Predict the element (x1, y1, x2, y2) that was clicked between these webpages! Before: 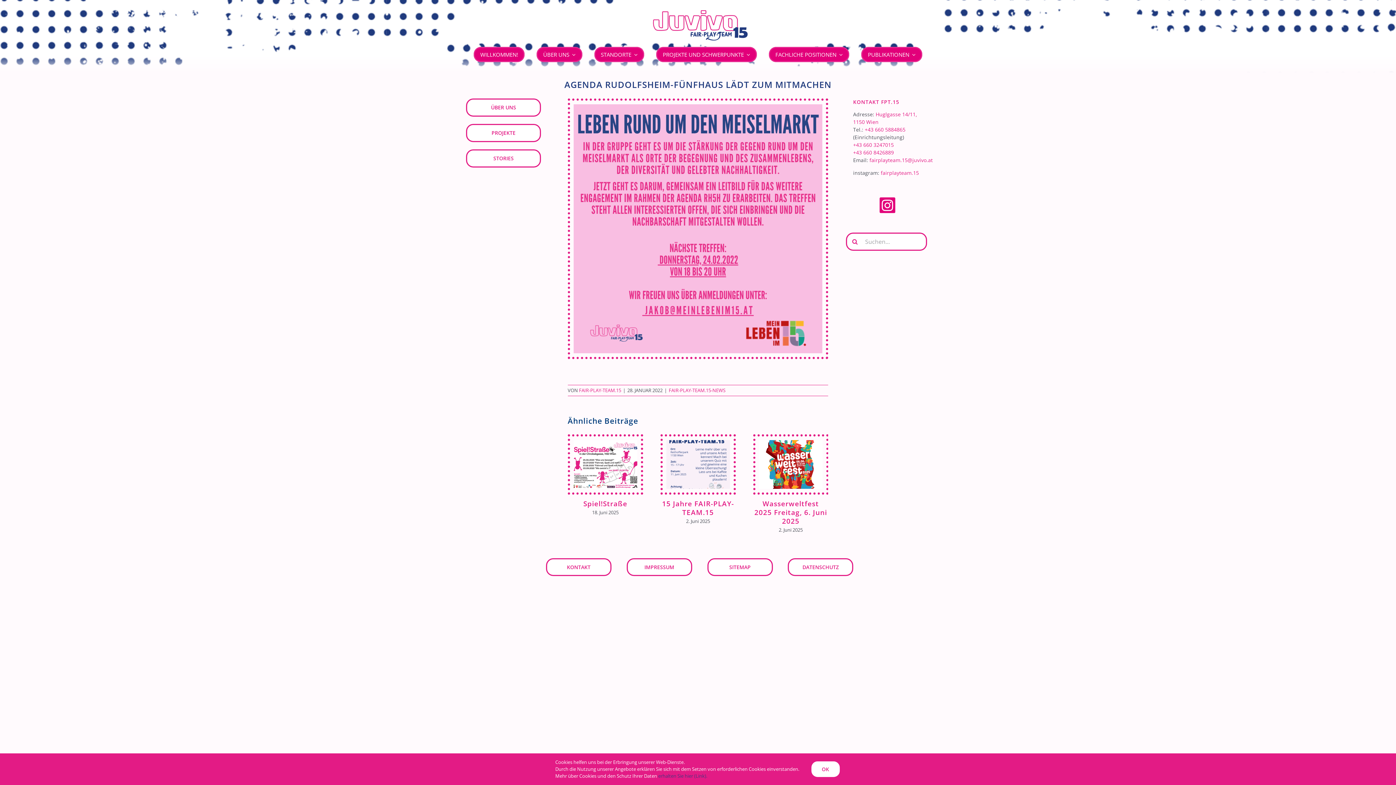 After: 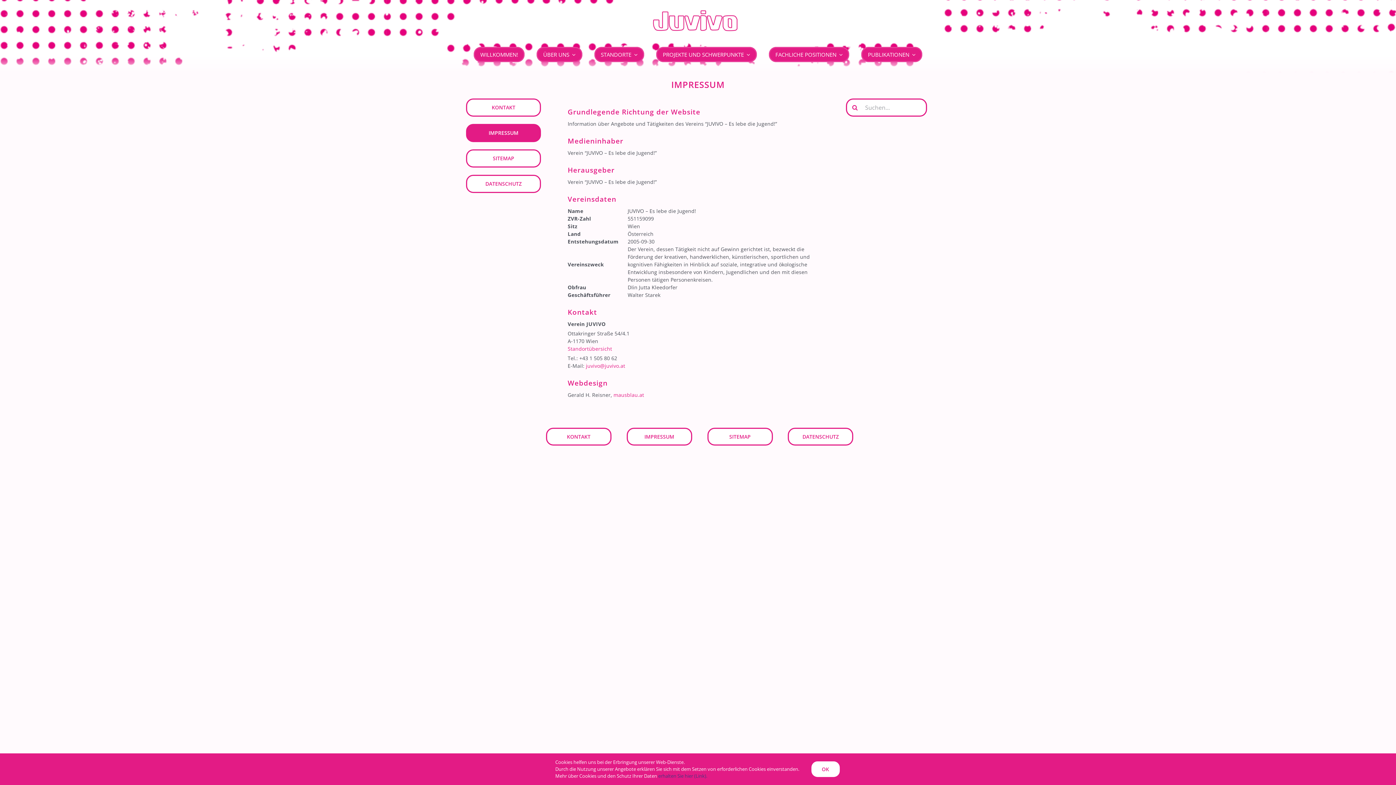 Action: bbox: (626, 558, 692, 576) label: IMPRESSUM